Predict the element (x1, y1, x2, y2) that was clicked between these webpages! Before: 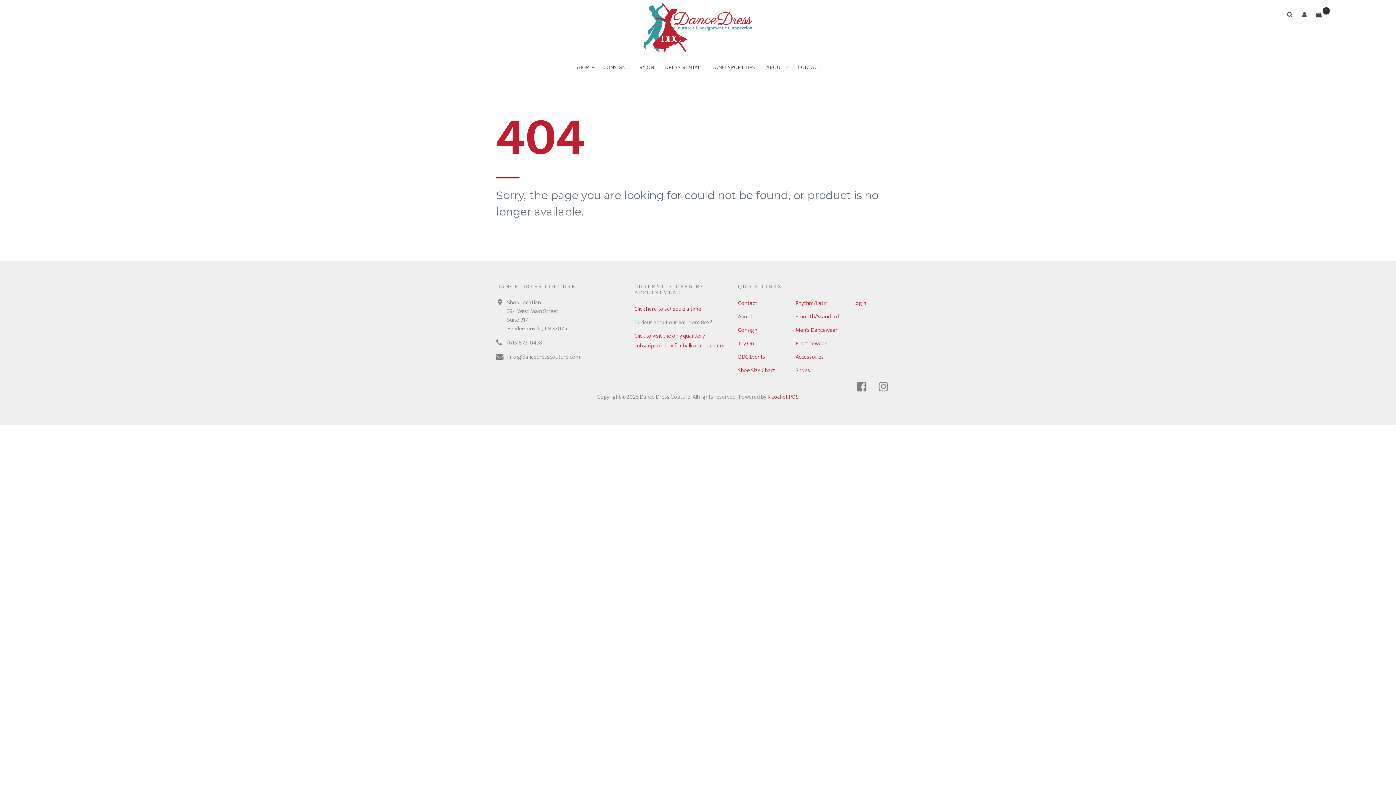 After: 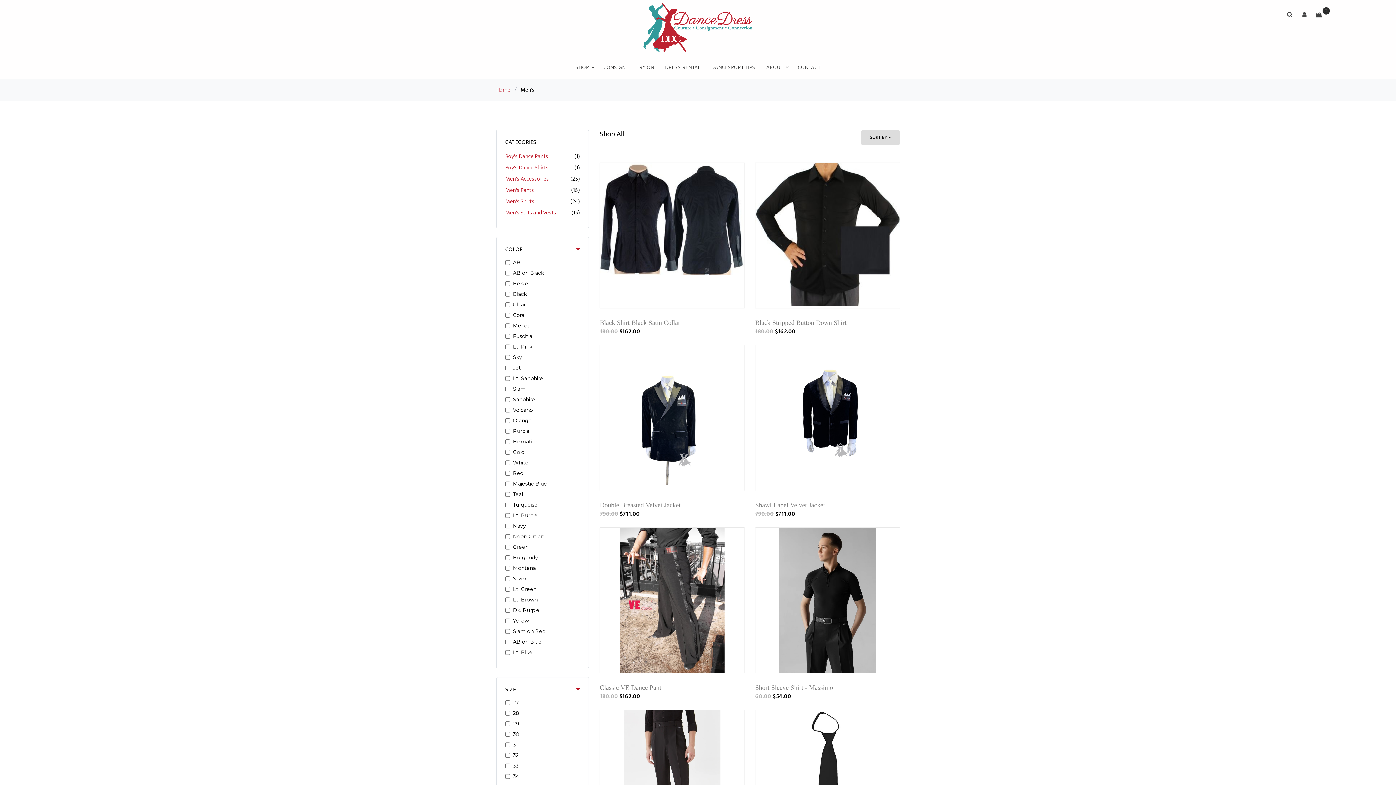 Action: label: Men's Dancewear bbox: (795, 325, 837, 335)